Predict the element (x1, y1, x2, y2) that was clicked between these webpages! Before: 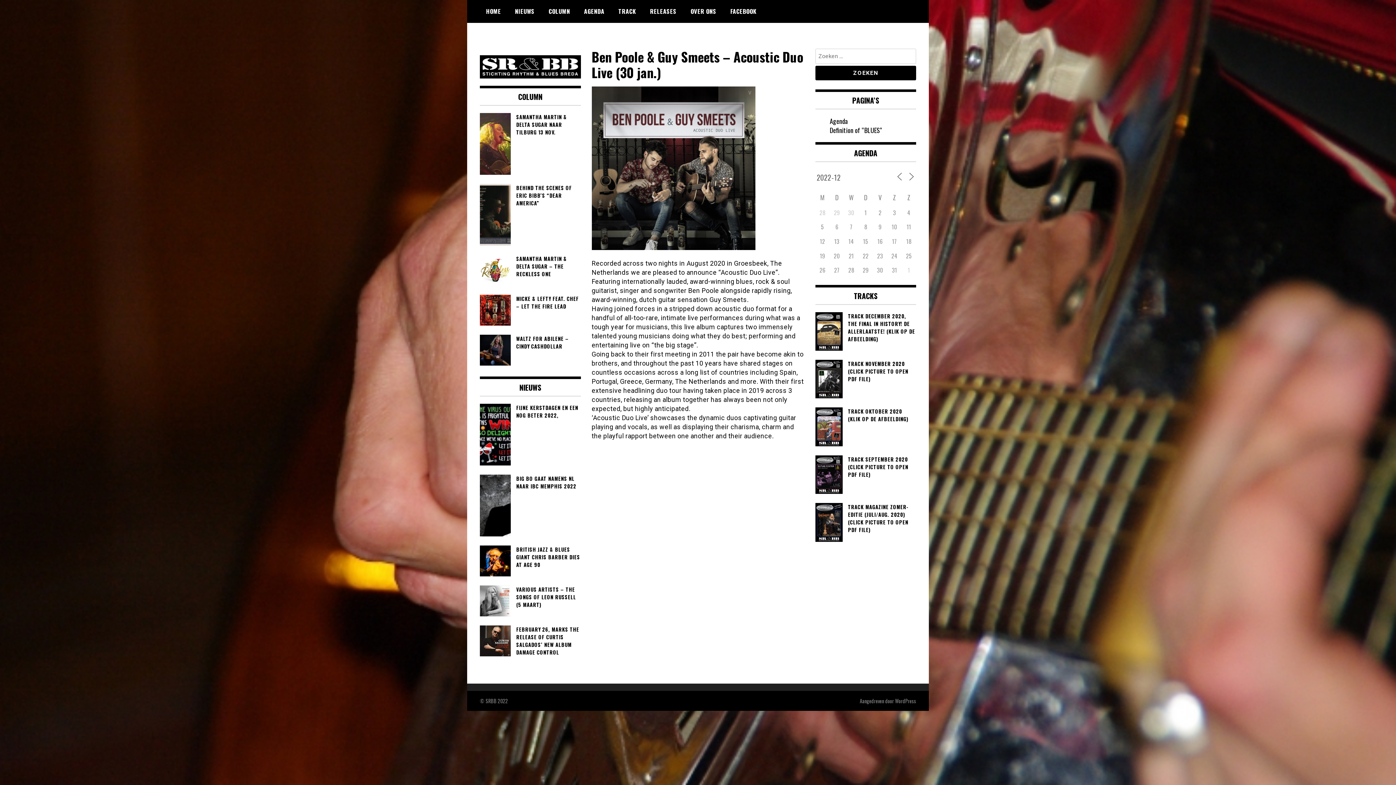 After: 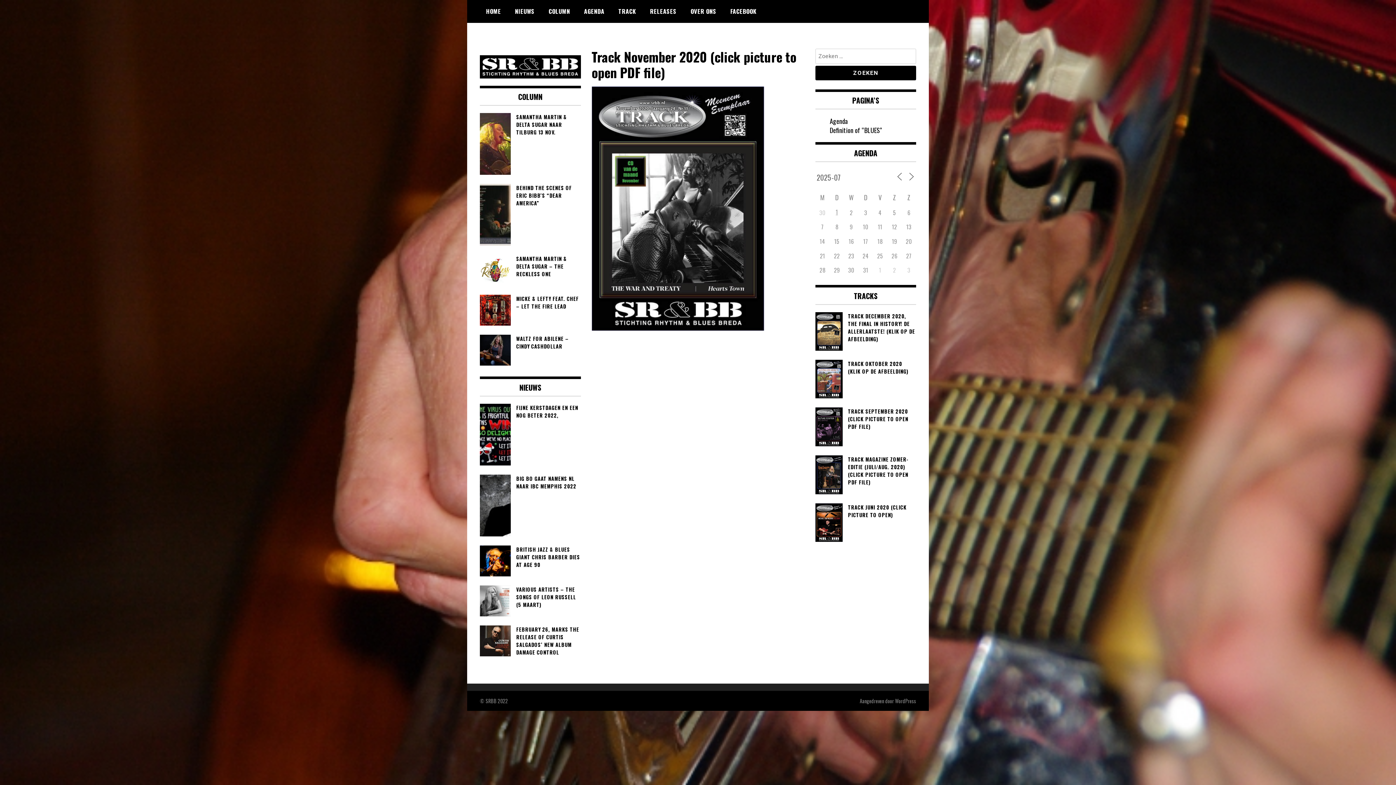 Action: bbox: (815, 360, 916, 383) label: TRACK NOVEMBER 2020 (CLICK PICTURE TO OPEN PDF FILE)